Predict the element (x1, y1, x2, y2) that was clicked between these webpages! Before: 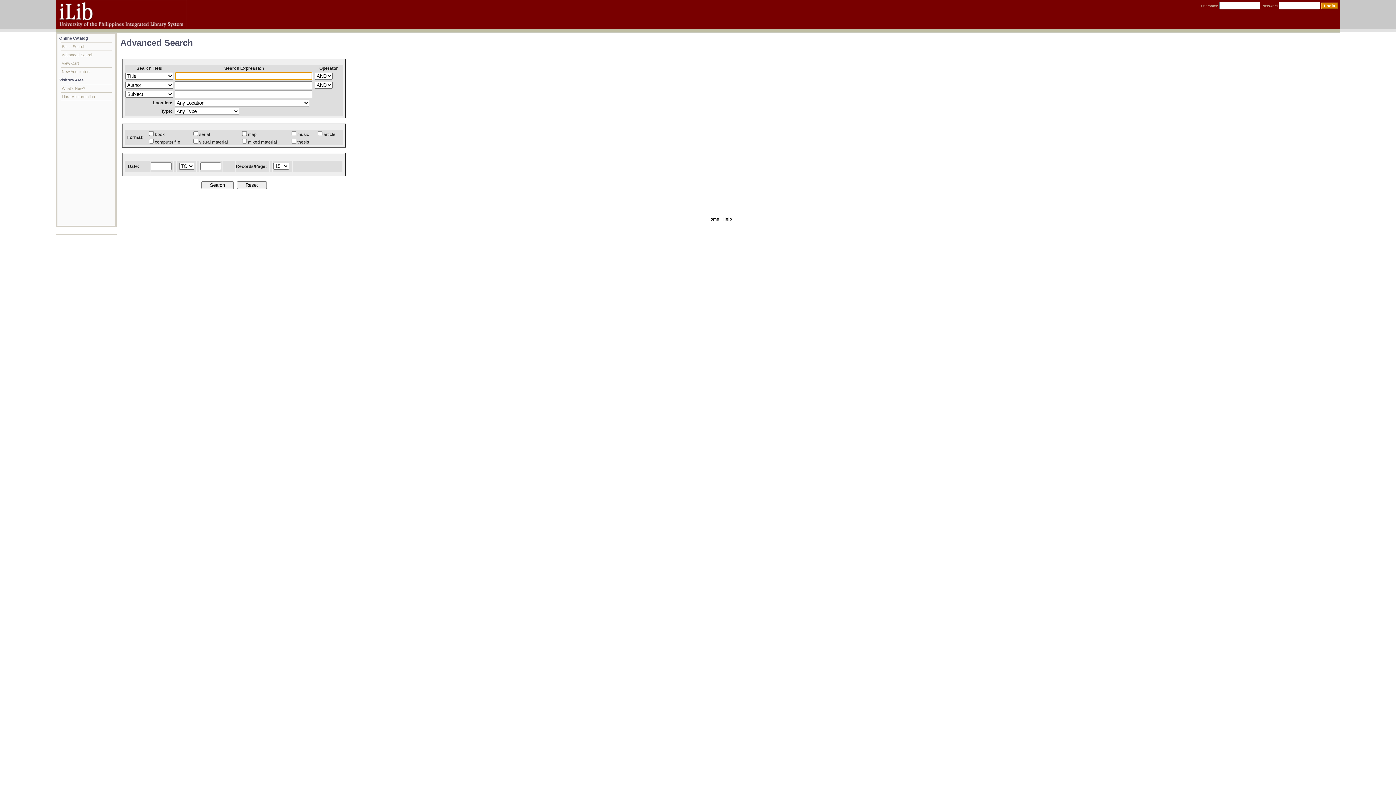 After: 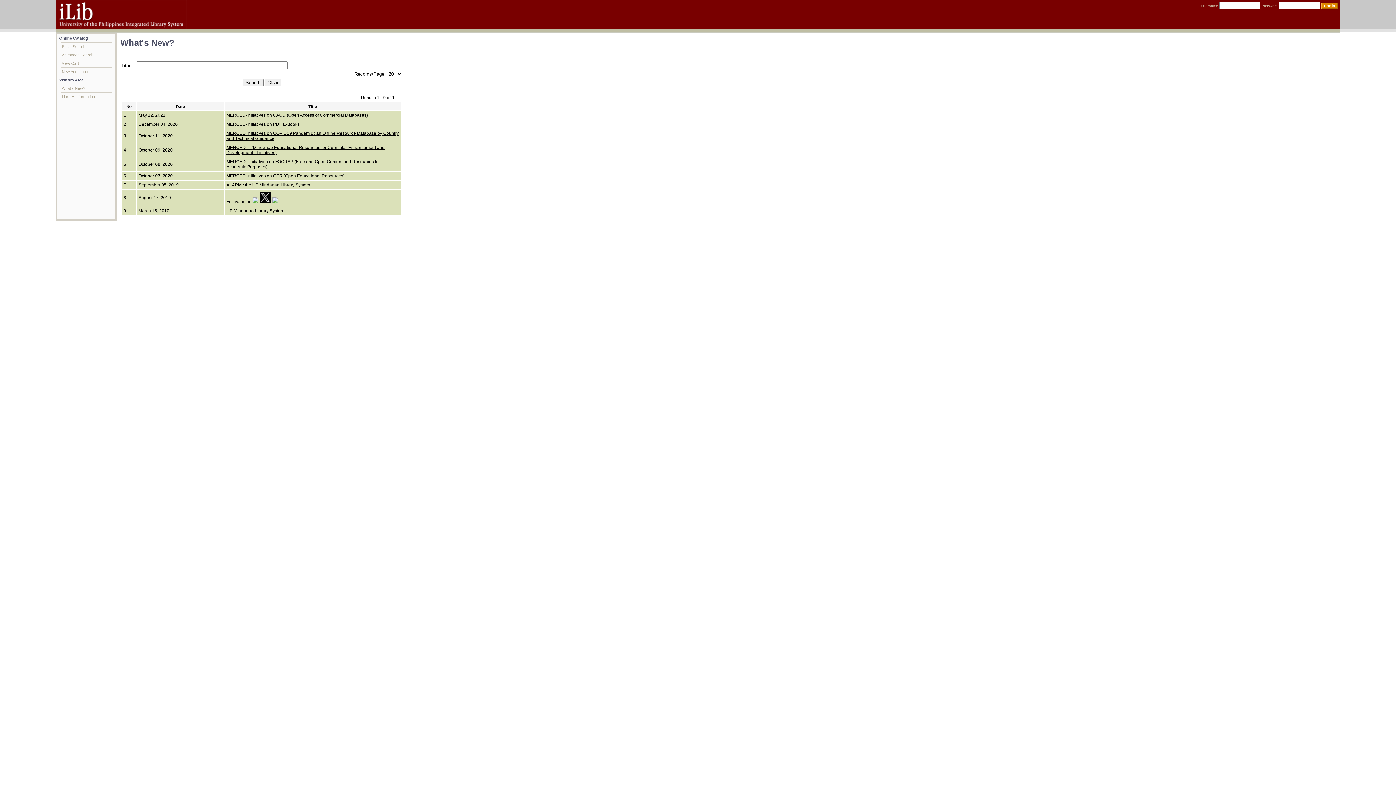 Action: bbox: (61, 84, 111, 92) label: What's New?